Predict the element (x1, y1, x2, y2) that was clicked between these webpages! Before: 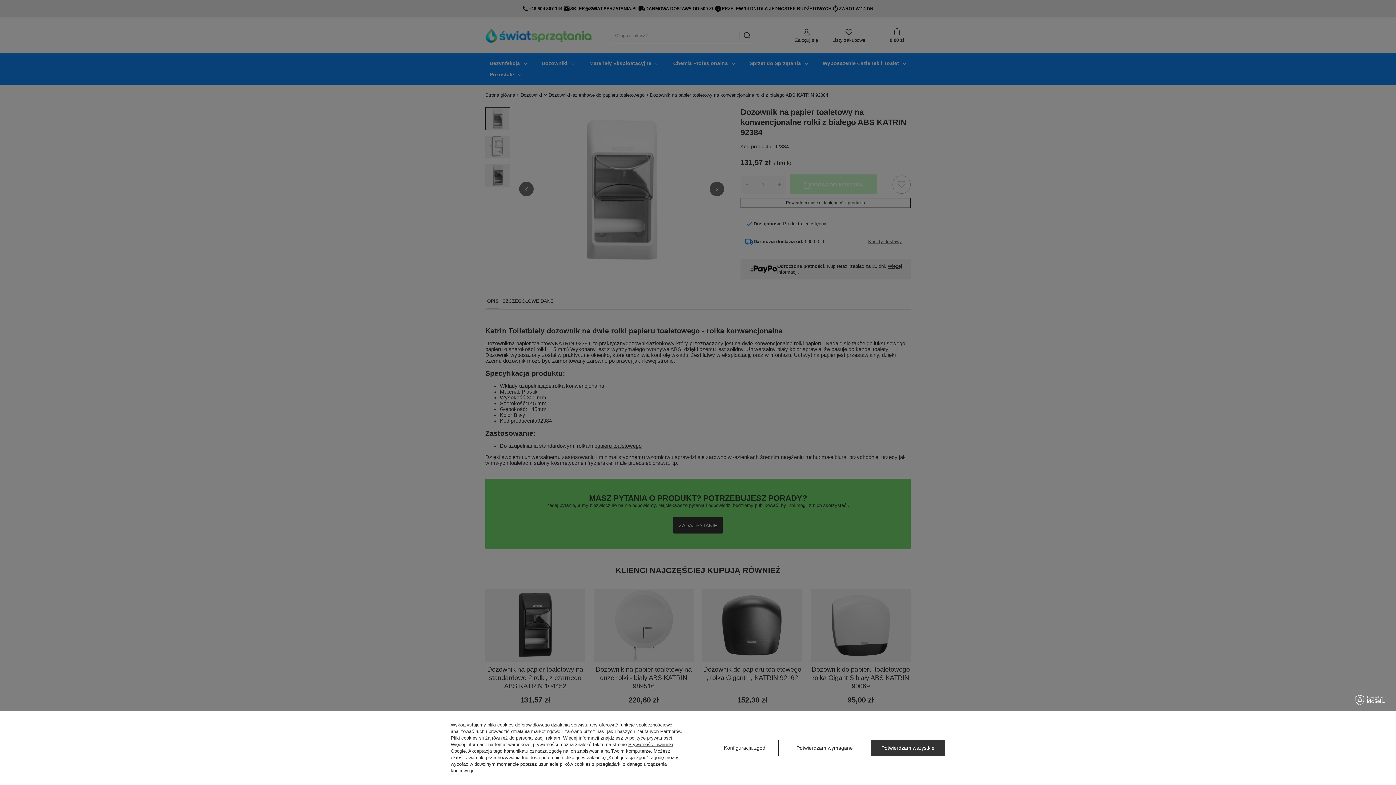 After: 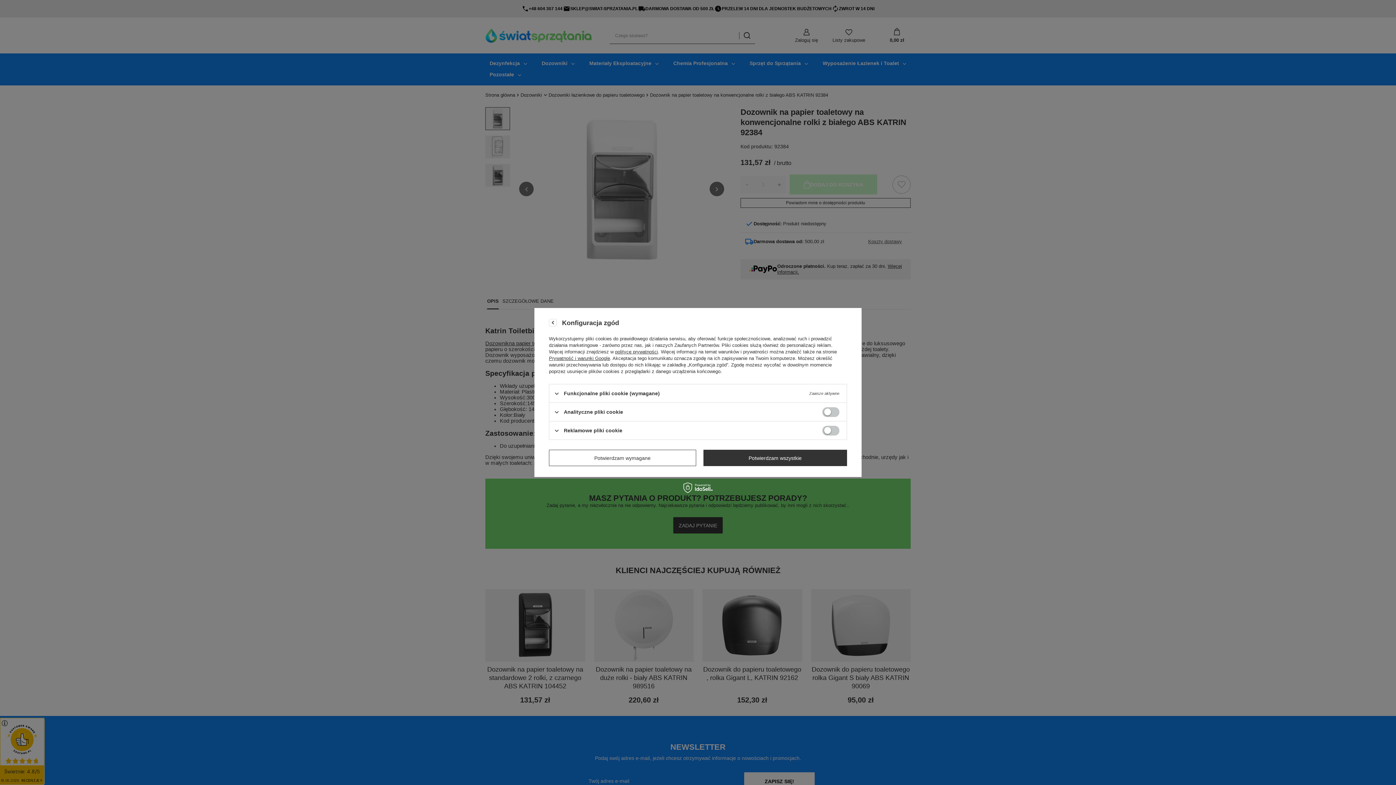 Action: label: Konfiguracja zgód bbox: (710, 740, 778, 756)